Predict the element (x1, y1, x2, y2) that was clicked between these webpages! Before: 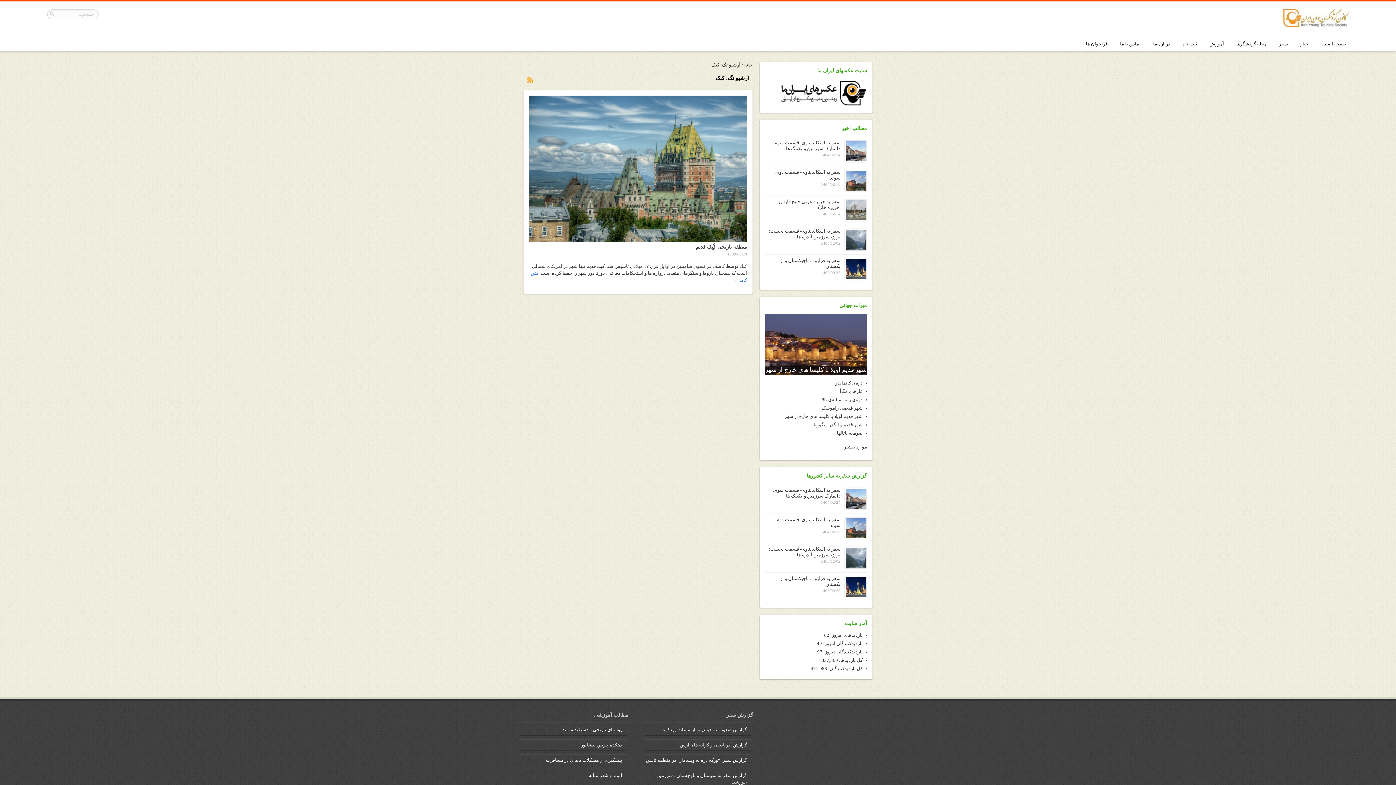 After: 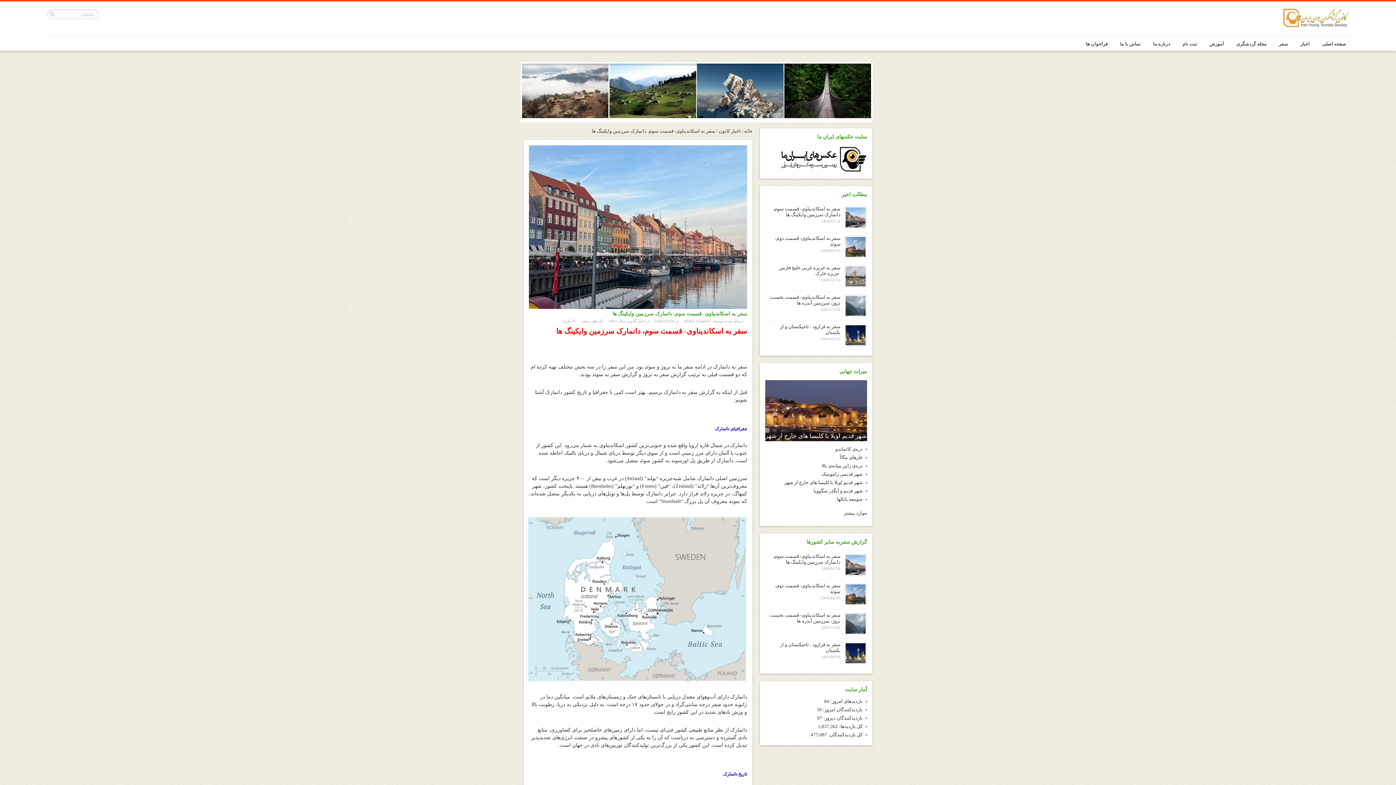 Action: label: سفر به اسکاندیناوی- قسمت سوم، دانمارک سرزمین وایکینگ ها bbox: (773, 487, 840, 498)